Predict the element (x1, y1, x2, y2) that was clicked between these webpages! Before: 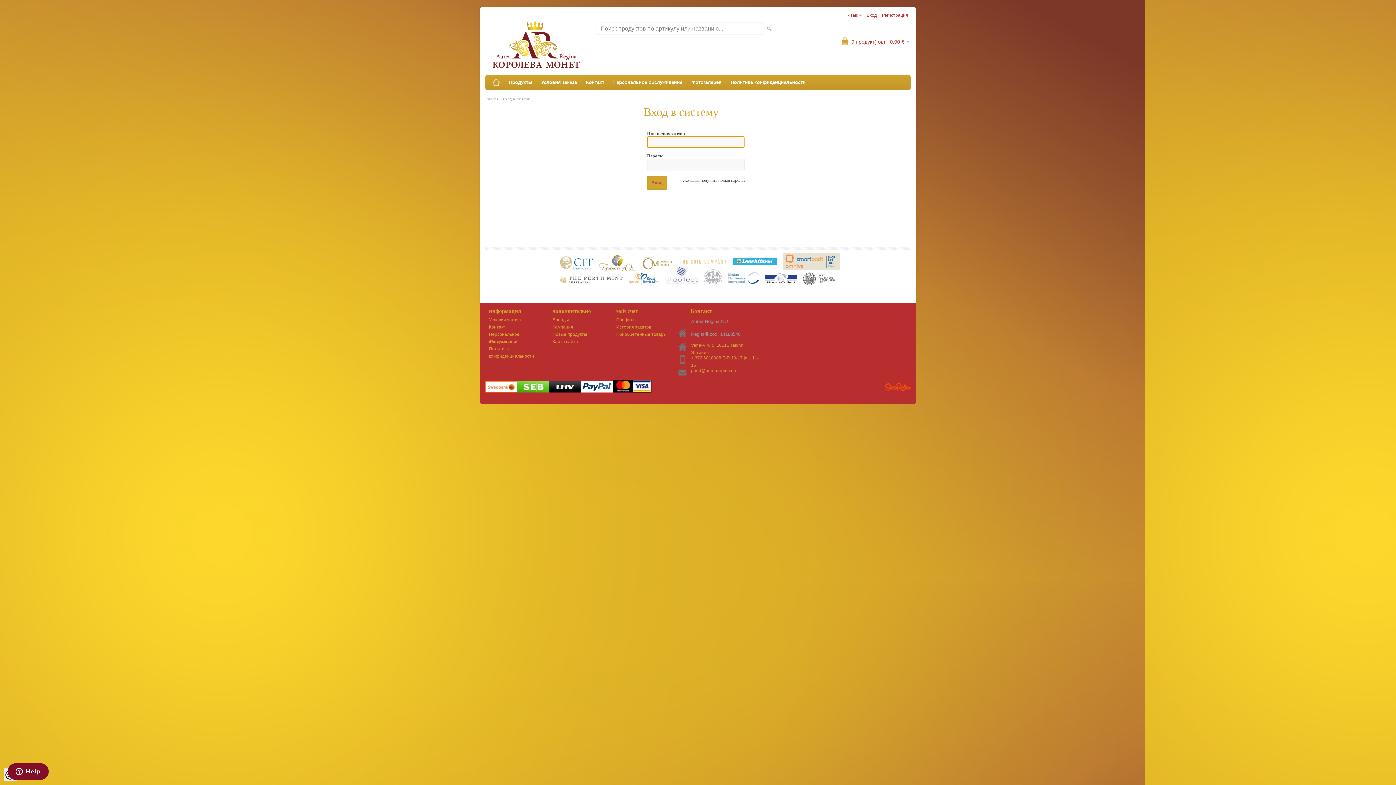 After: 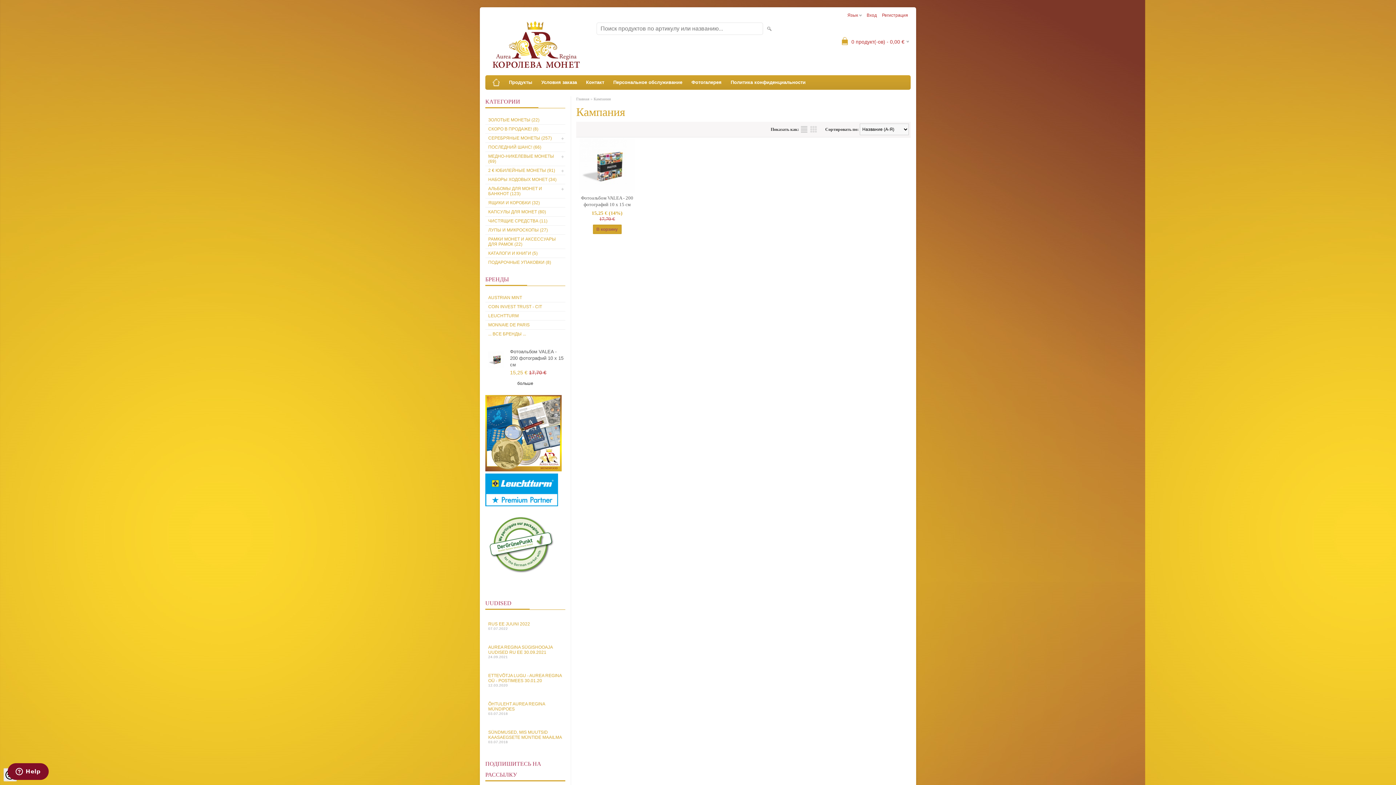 Action: bbox: (550, 323, 605, 330) label: Кампания